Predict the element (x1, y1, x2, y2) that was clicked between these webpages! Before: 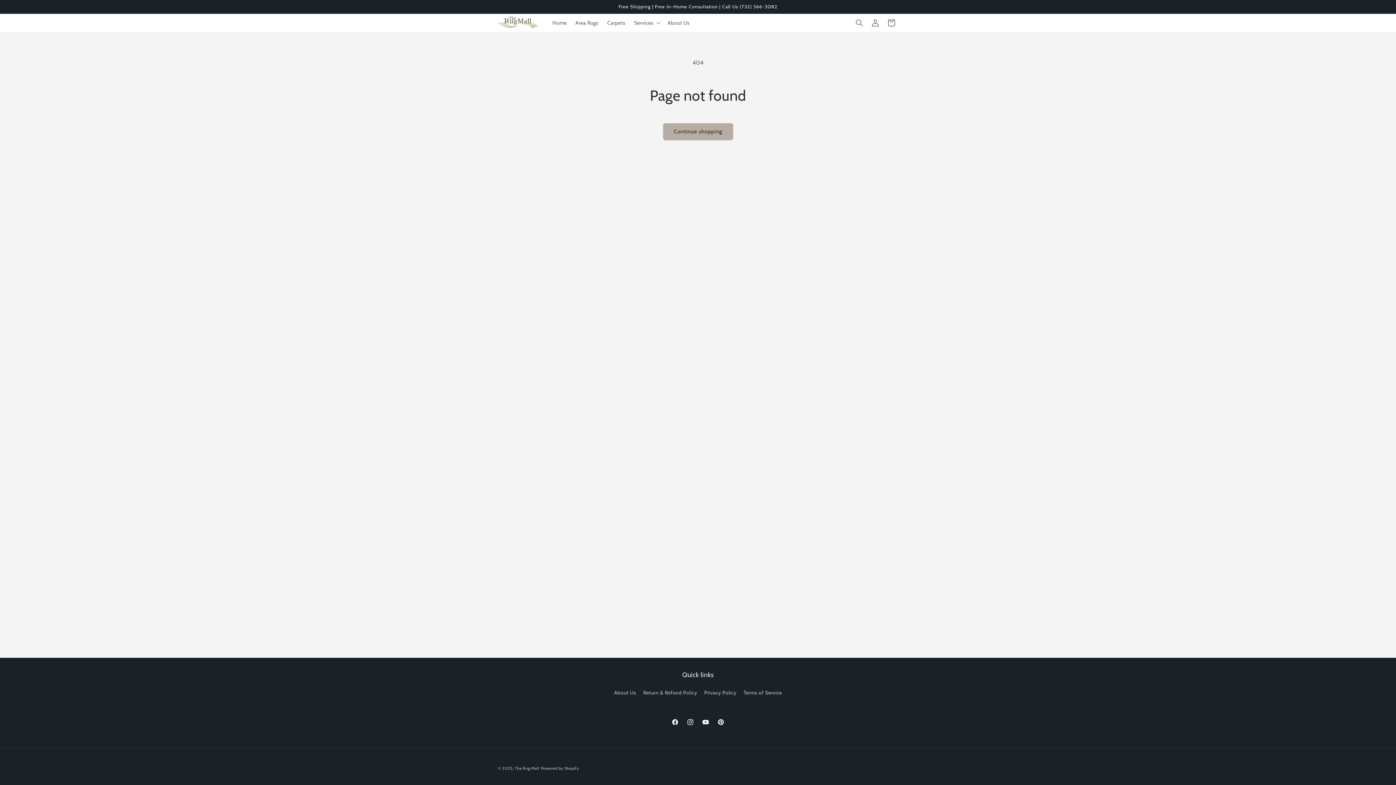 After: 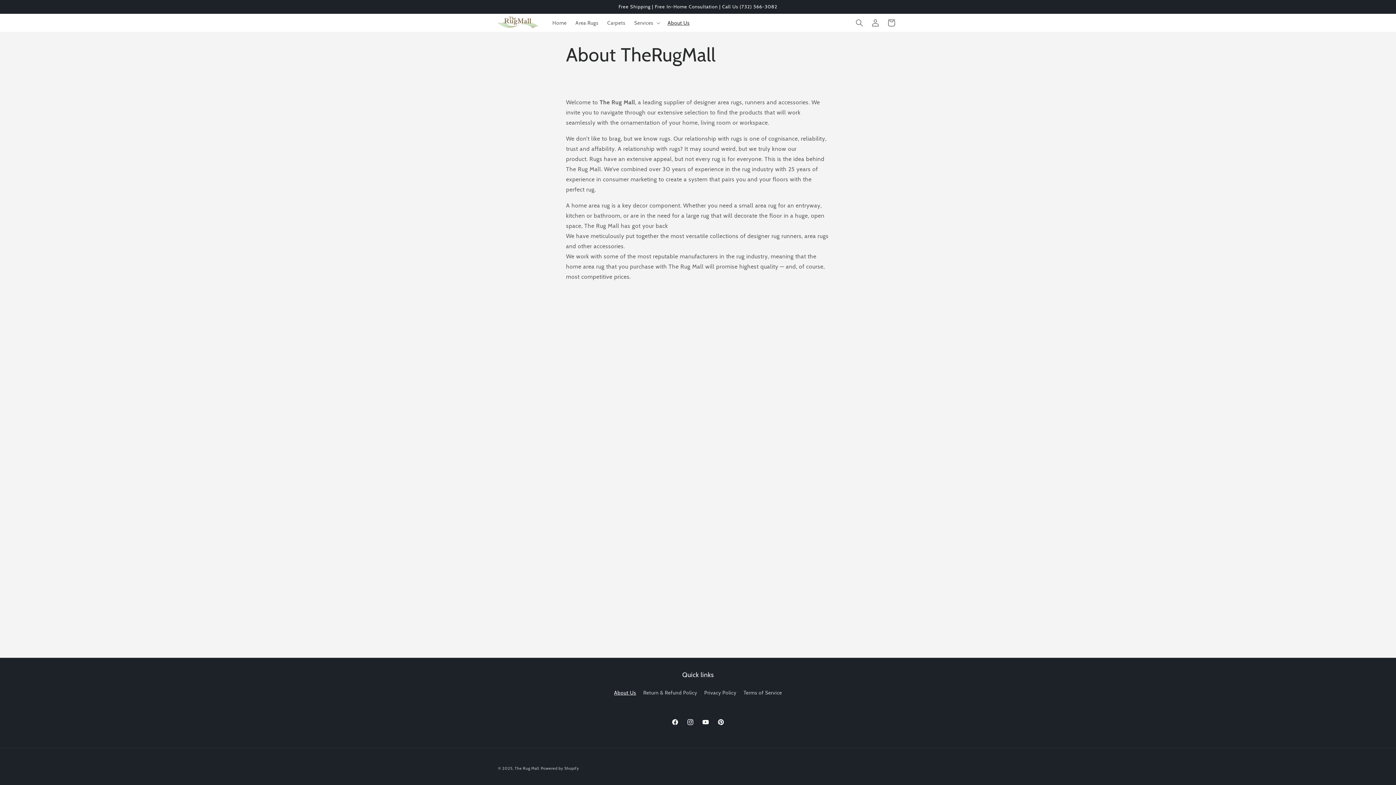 Action: bbox: (663, 15, 694, 30) label: About Us